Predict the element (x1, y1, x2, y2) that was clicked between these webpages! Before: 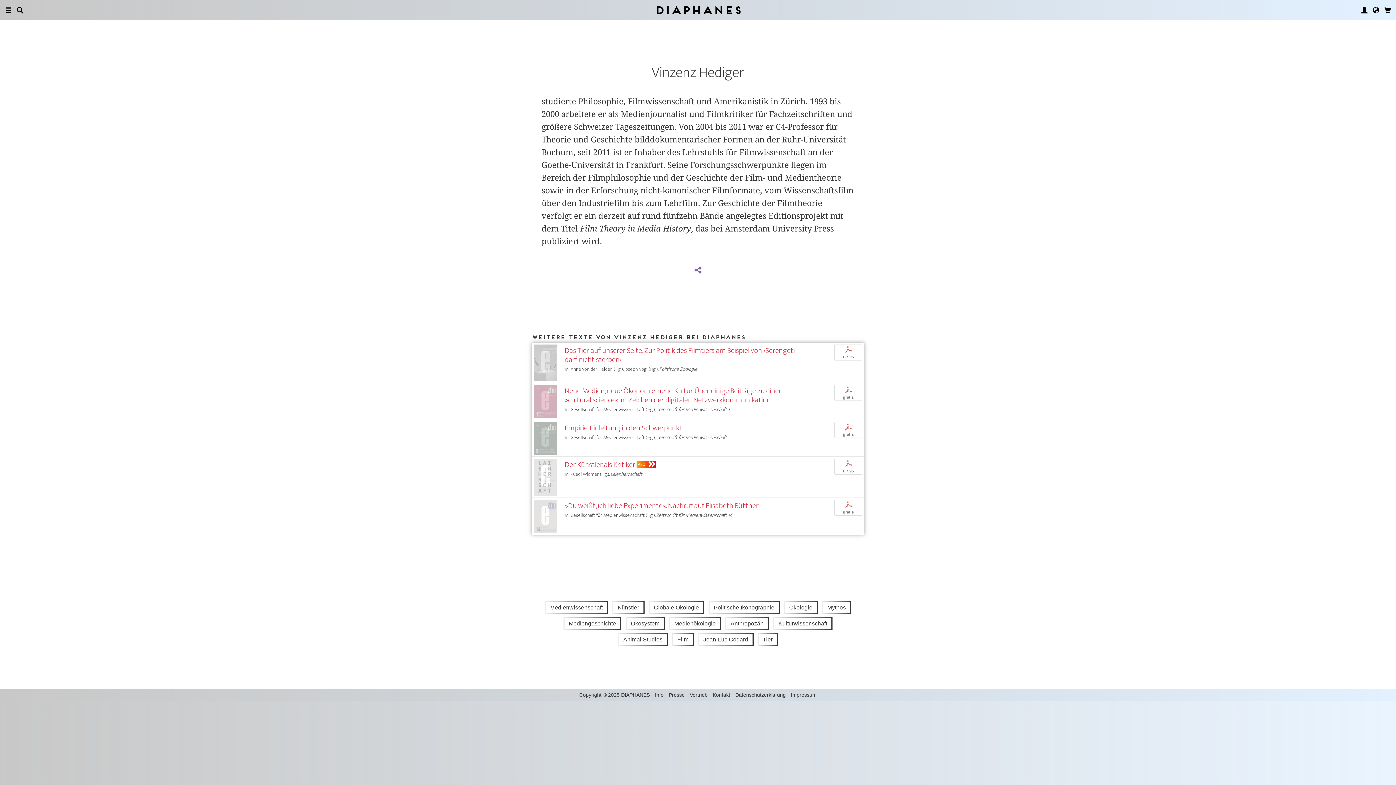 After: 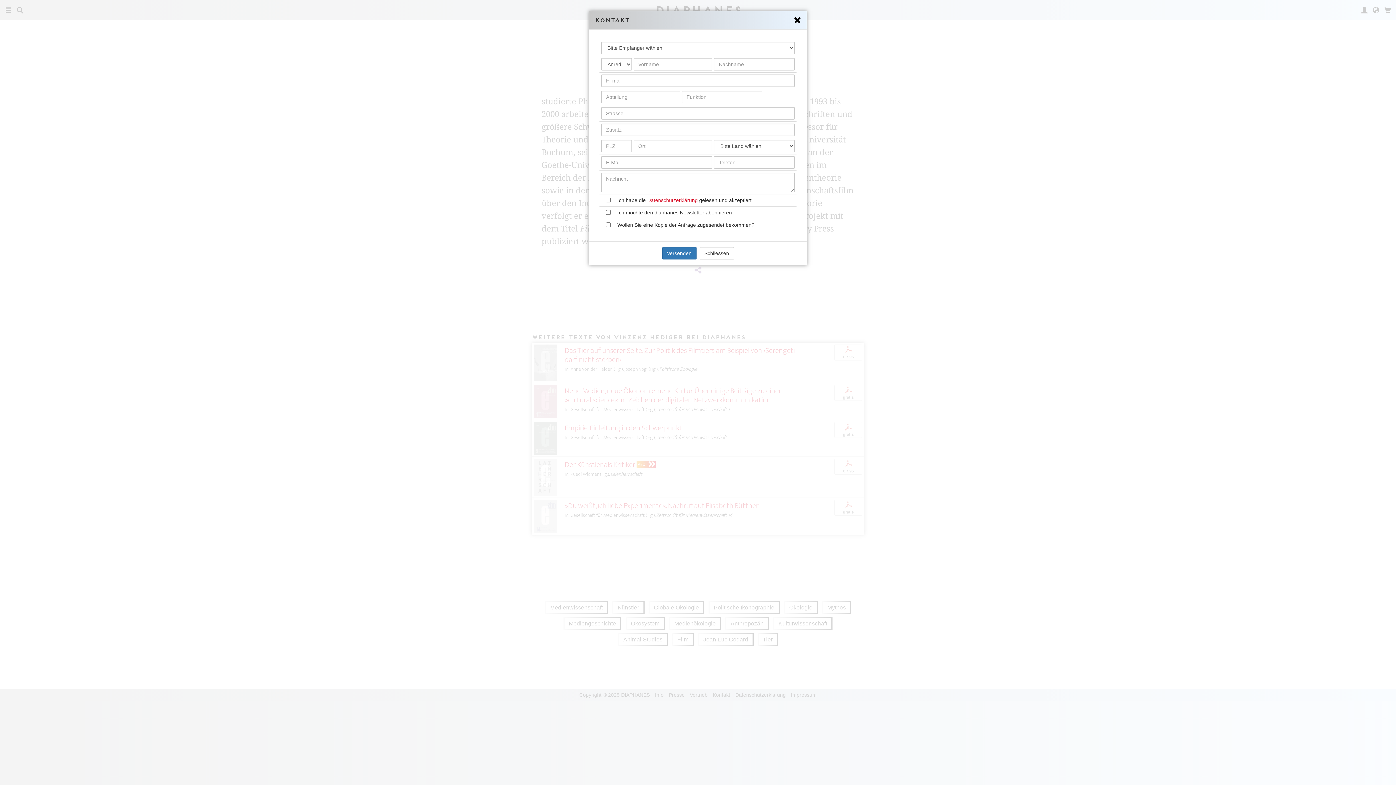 Action: bbox: (712, 692, 730, 698) label: Kontakt